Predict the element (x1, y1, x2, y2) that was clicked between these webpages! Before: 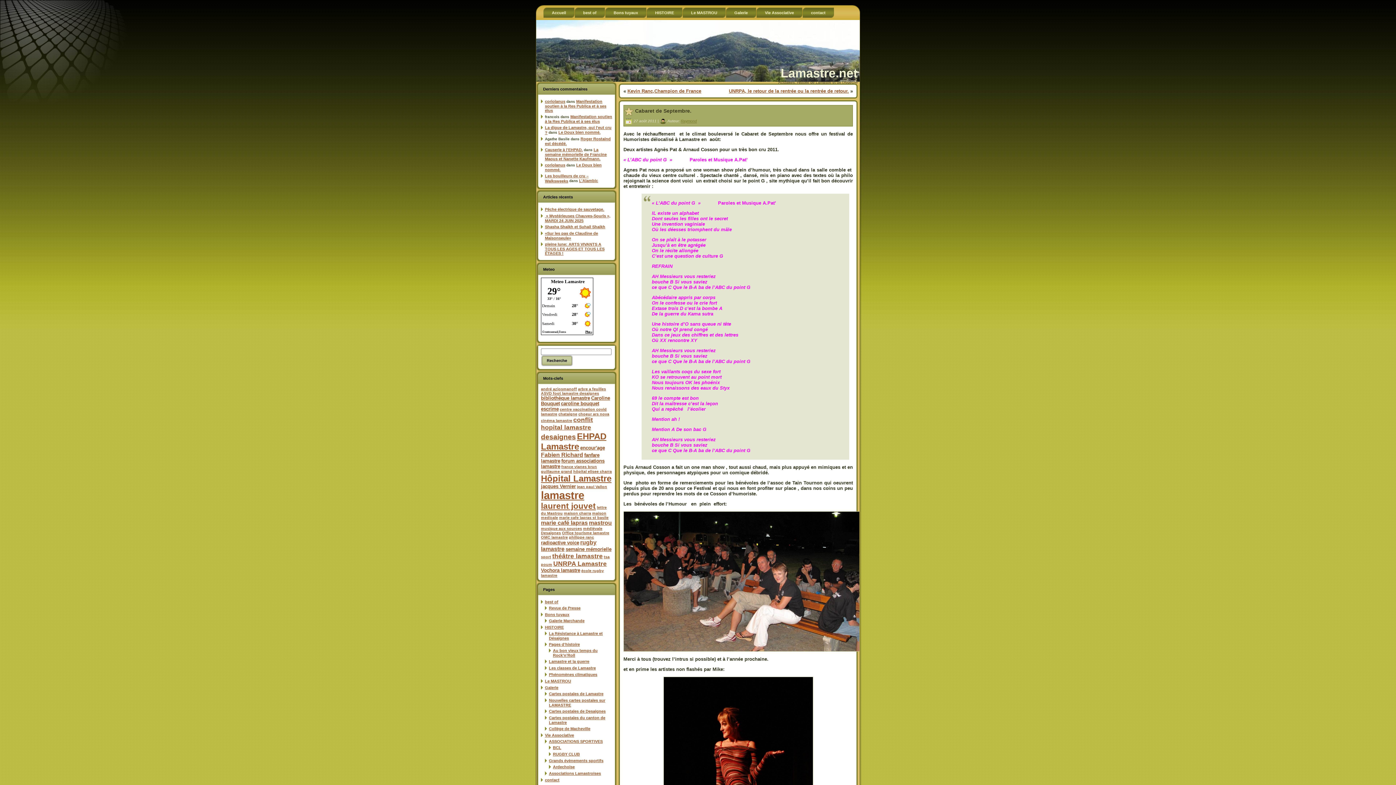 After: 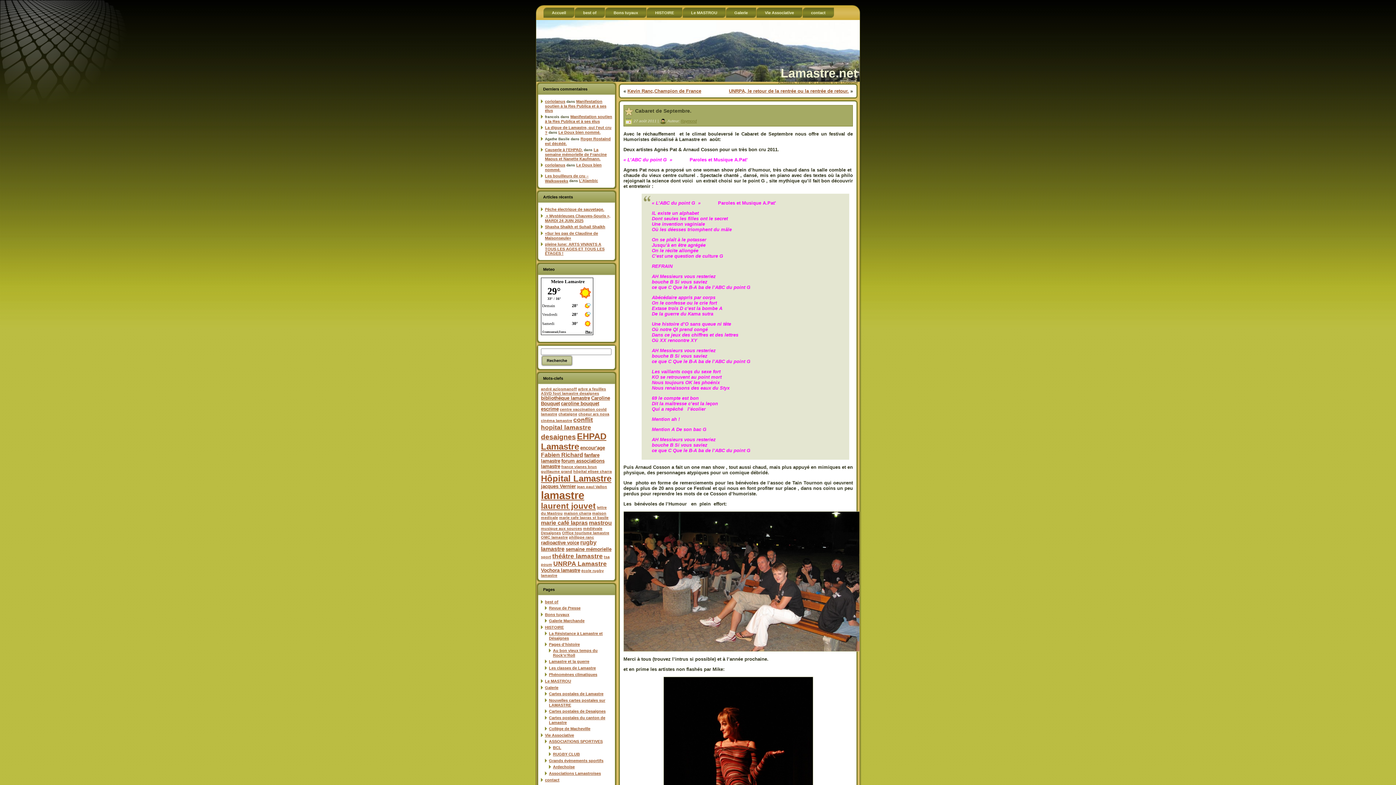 Action: bbox: (635, 108, 691, 113) label: Cabaret de Septembre.